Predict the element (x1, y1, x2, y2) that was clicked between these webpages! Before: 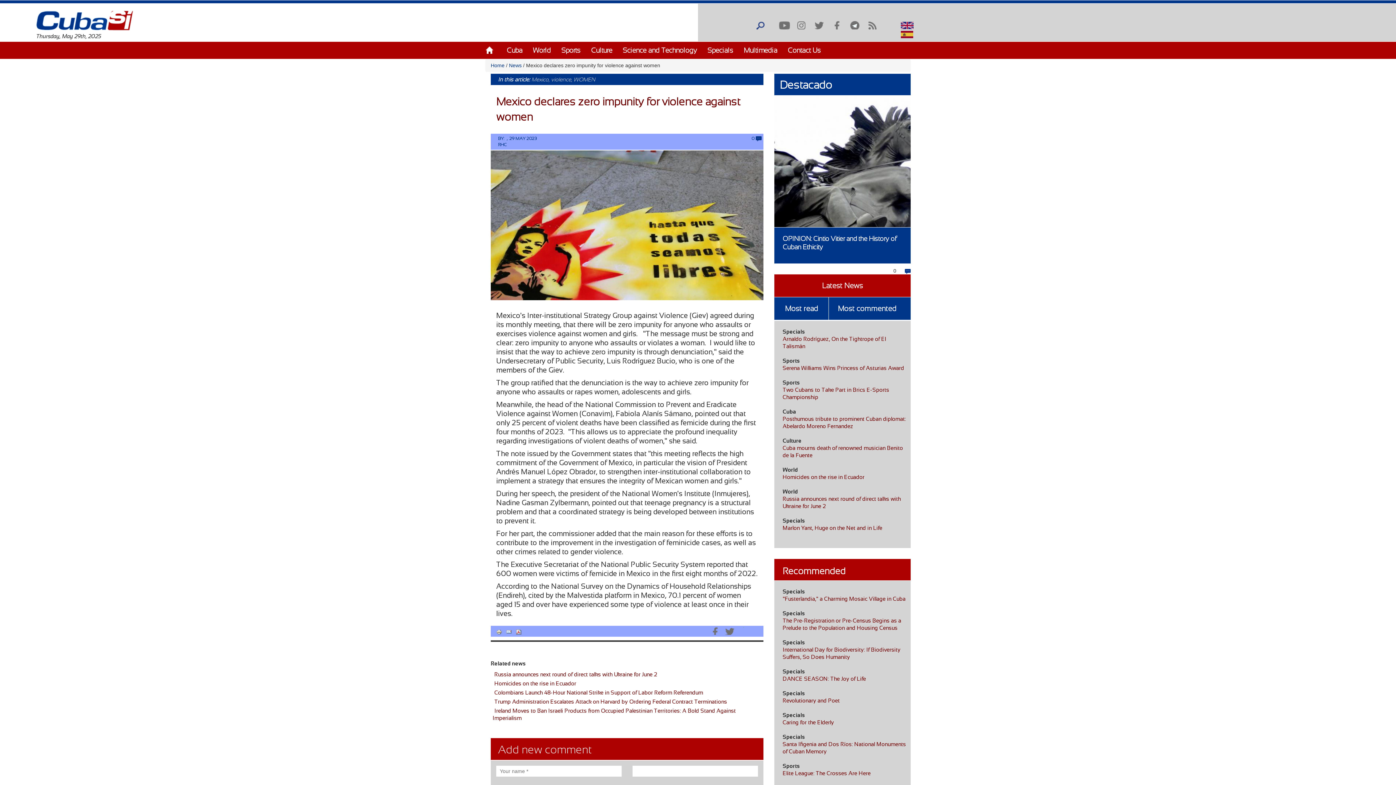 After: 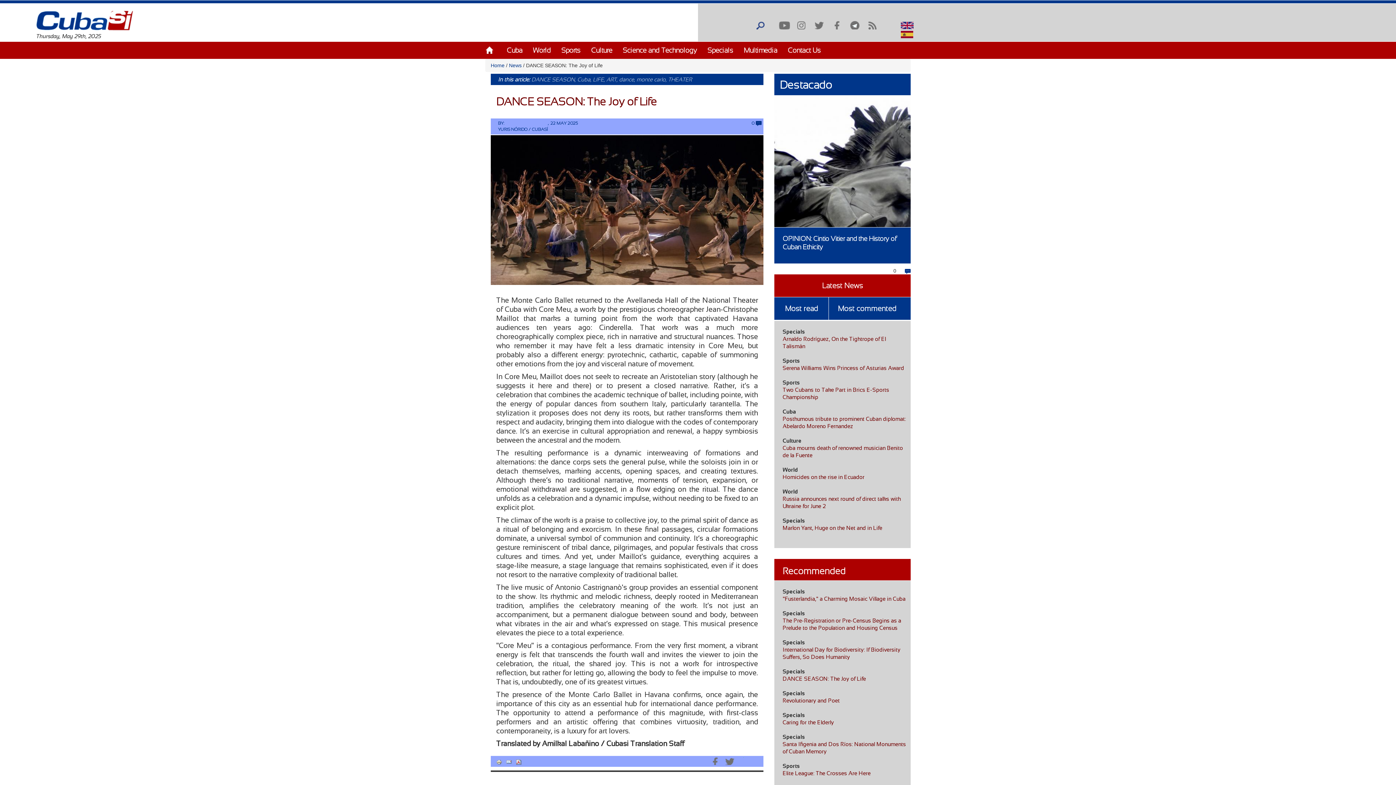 Action: bbox: (782, 676, 866, 682) label: DANCE SEASON: The Joy of Life